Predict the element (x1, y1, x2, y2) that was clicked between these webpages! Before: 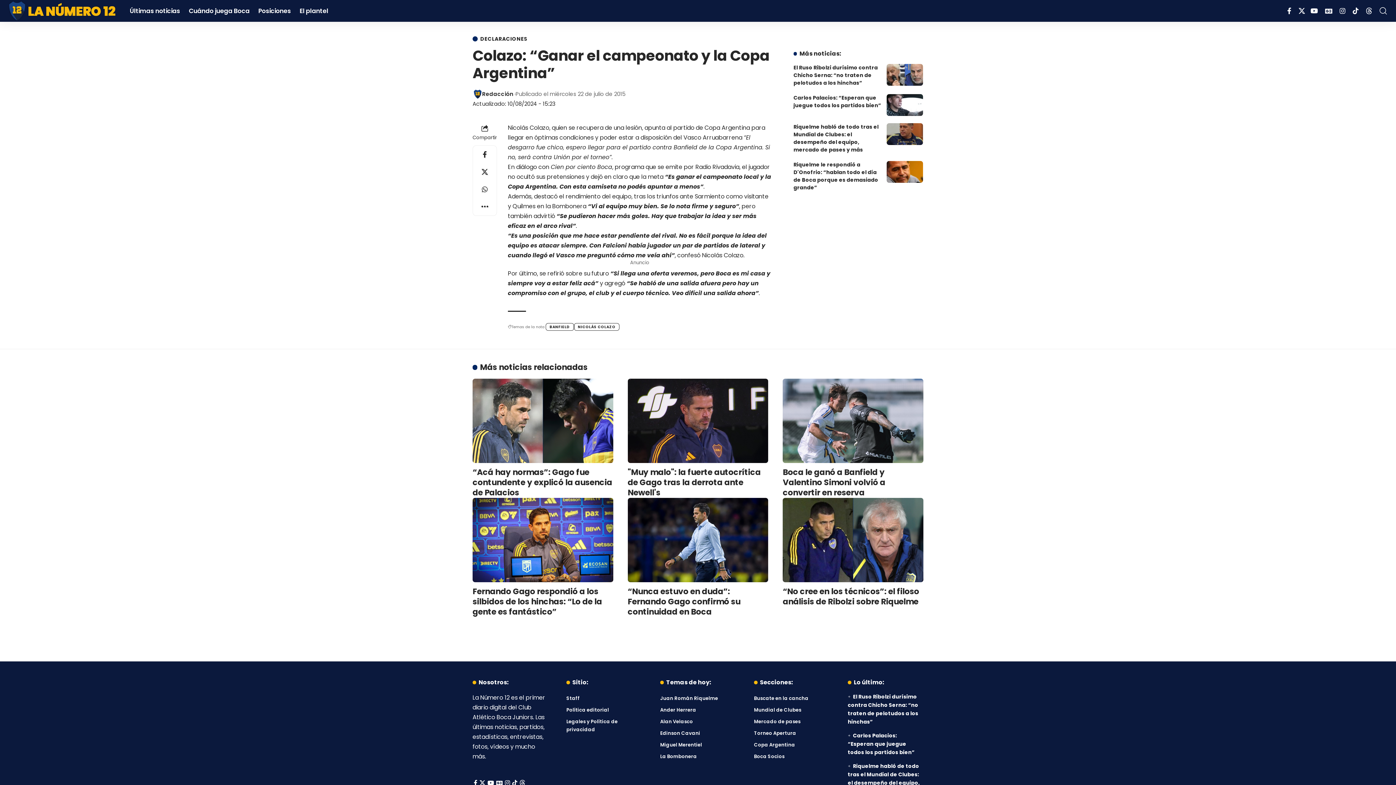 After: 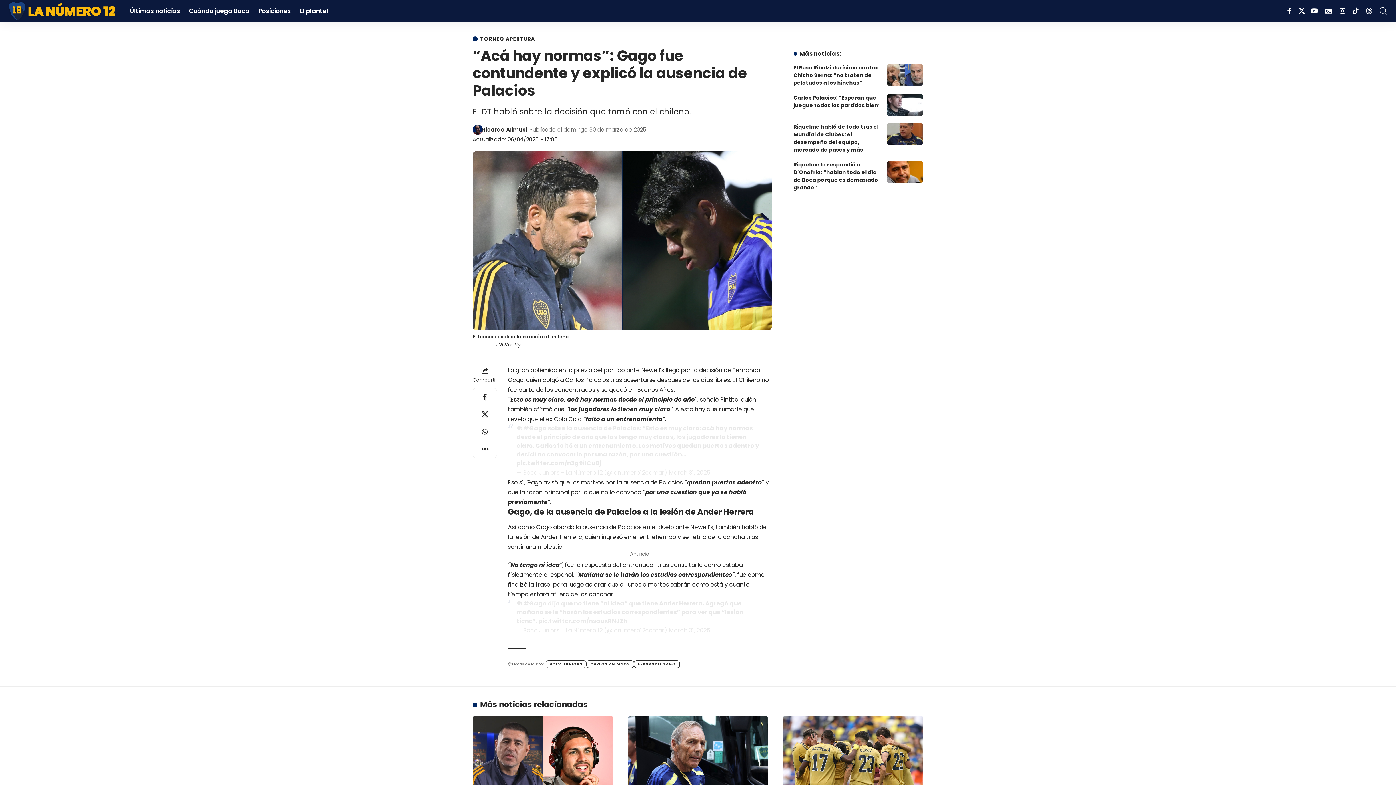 Action: bbox: (472, 378, 613, 463)